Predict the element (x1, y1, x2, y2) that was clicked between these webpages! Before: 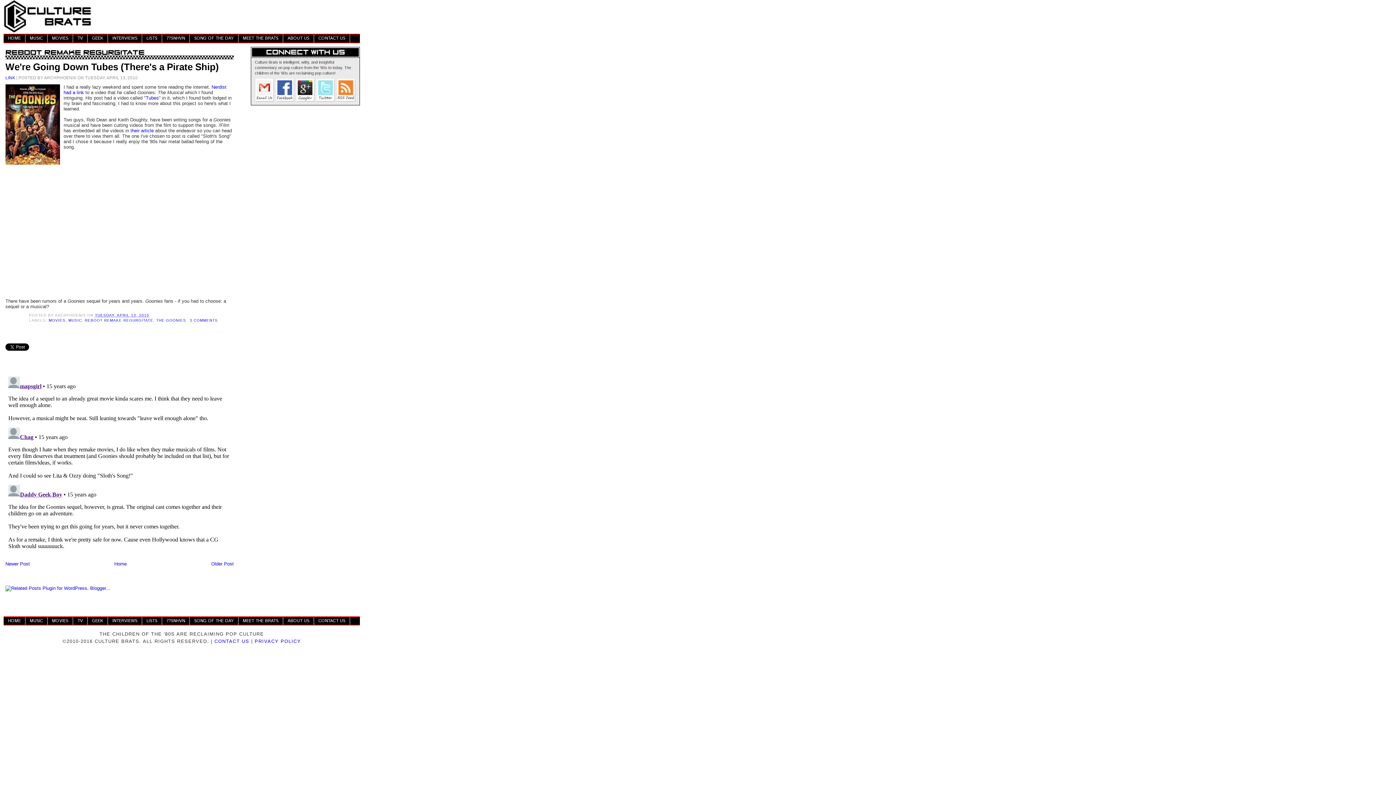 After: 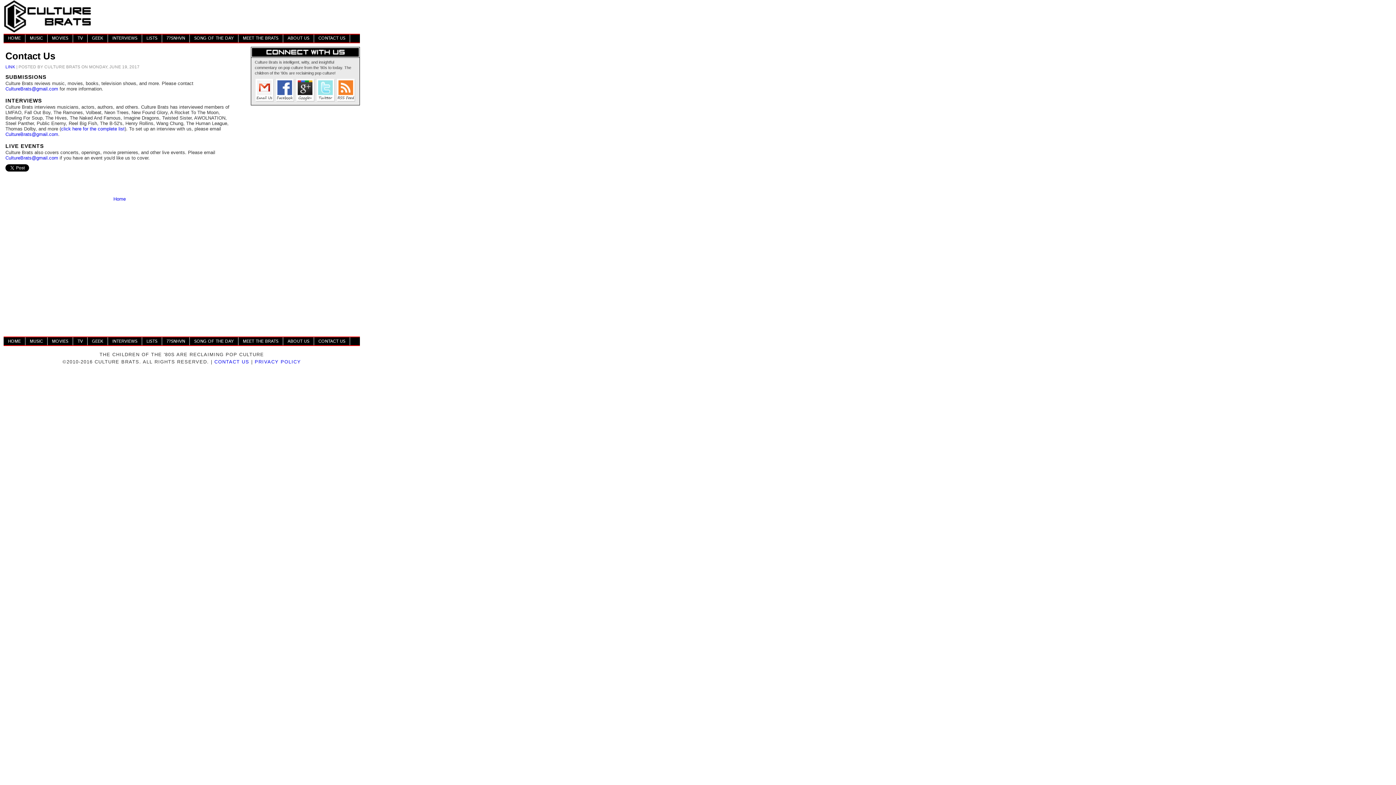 Action: bbox: (314, 34, 350, 42) label: CONTACT US